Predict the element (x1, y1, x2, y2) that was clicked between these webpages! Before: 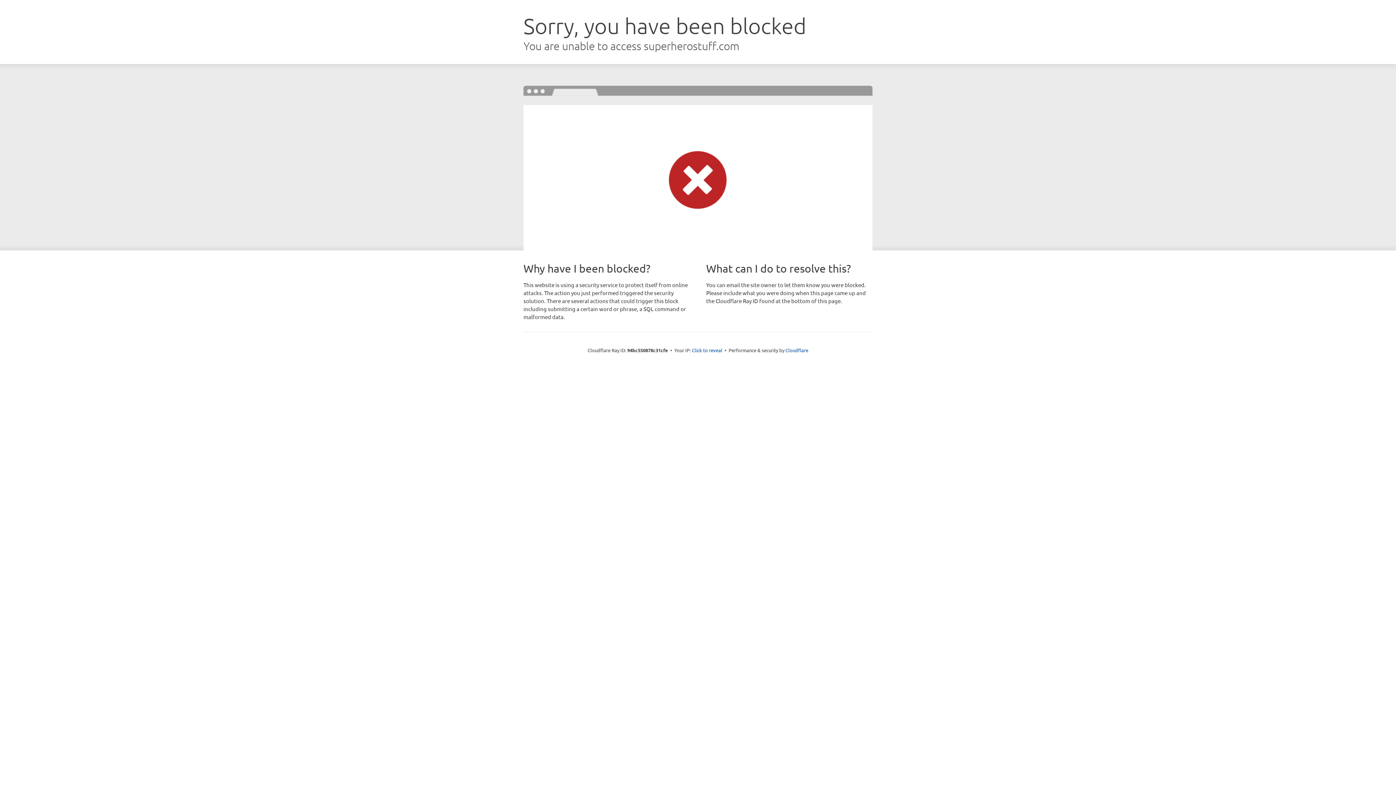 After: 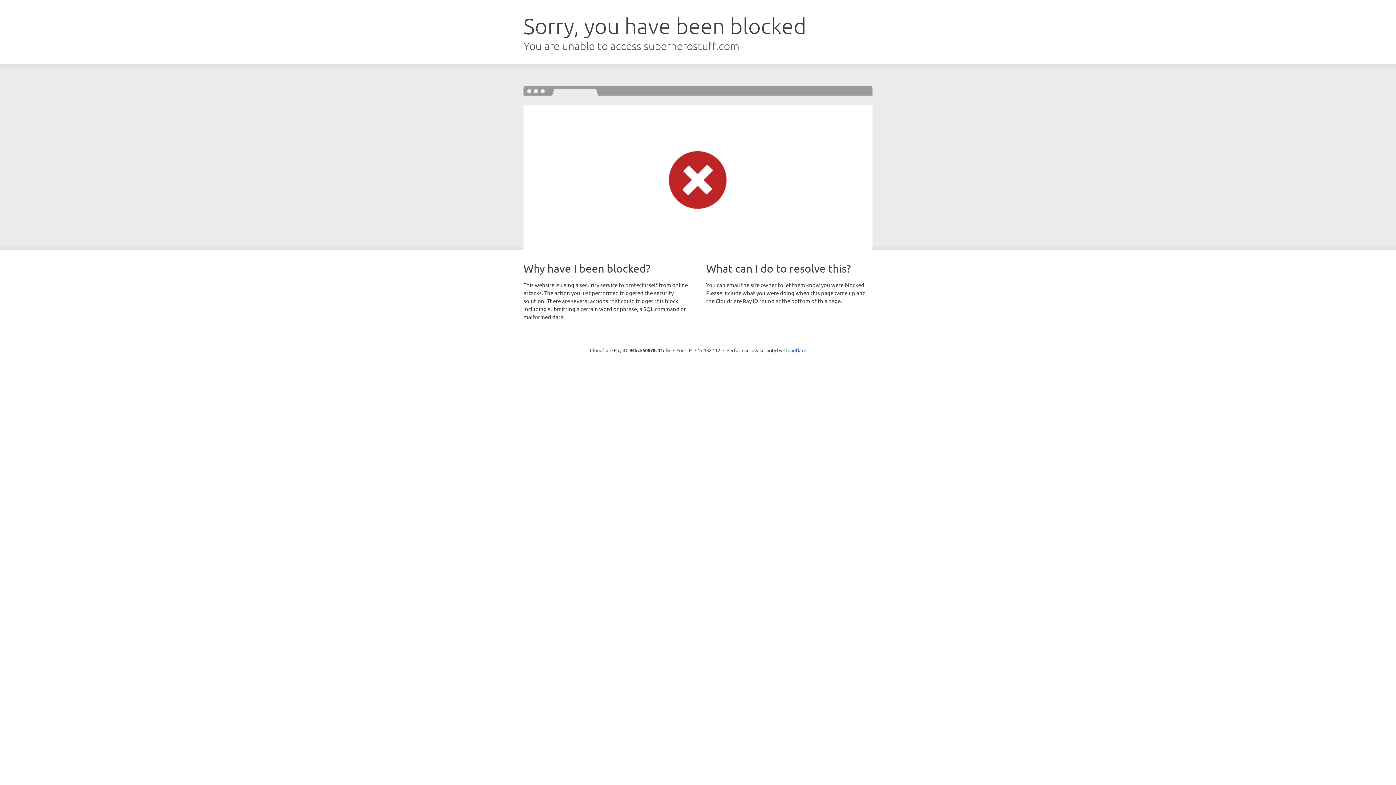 Action: label: Click to reveal bbox: (692, 346, 722, 353)